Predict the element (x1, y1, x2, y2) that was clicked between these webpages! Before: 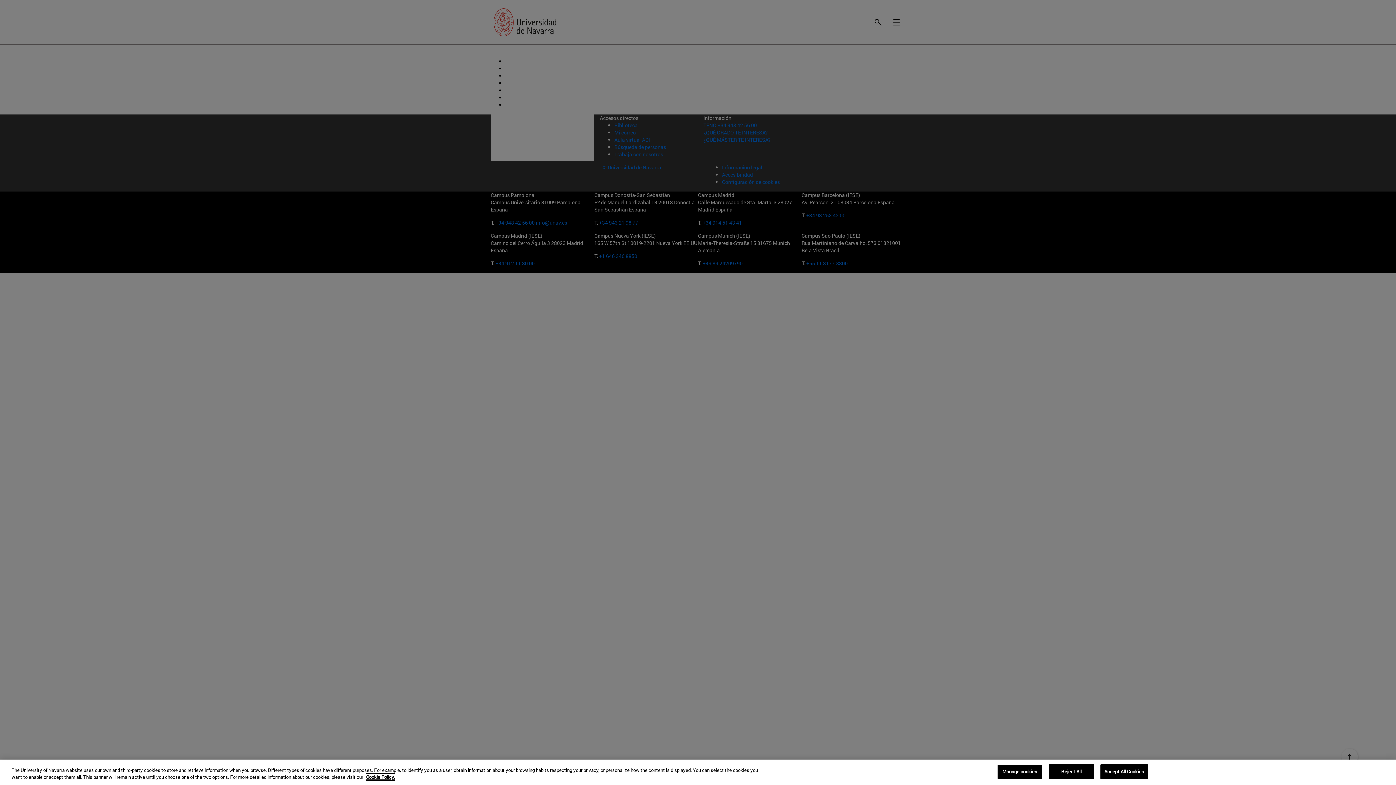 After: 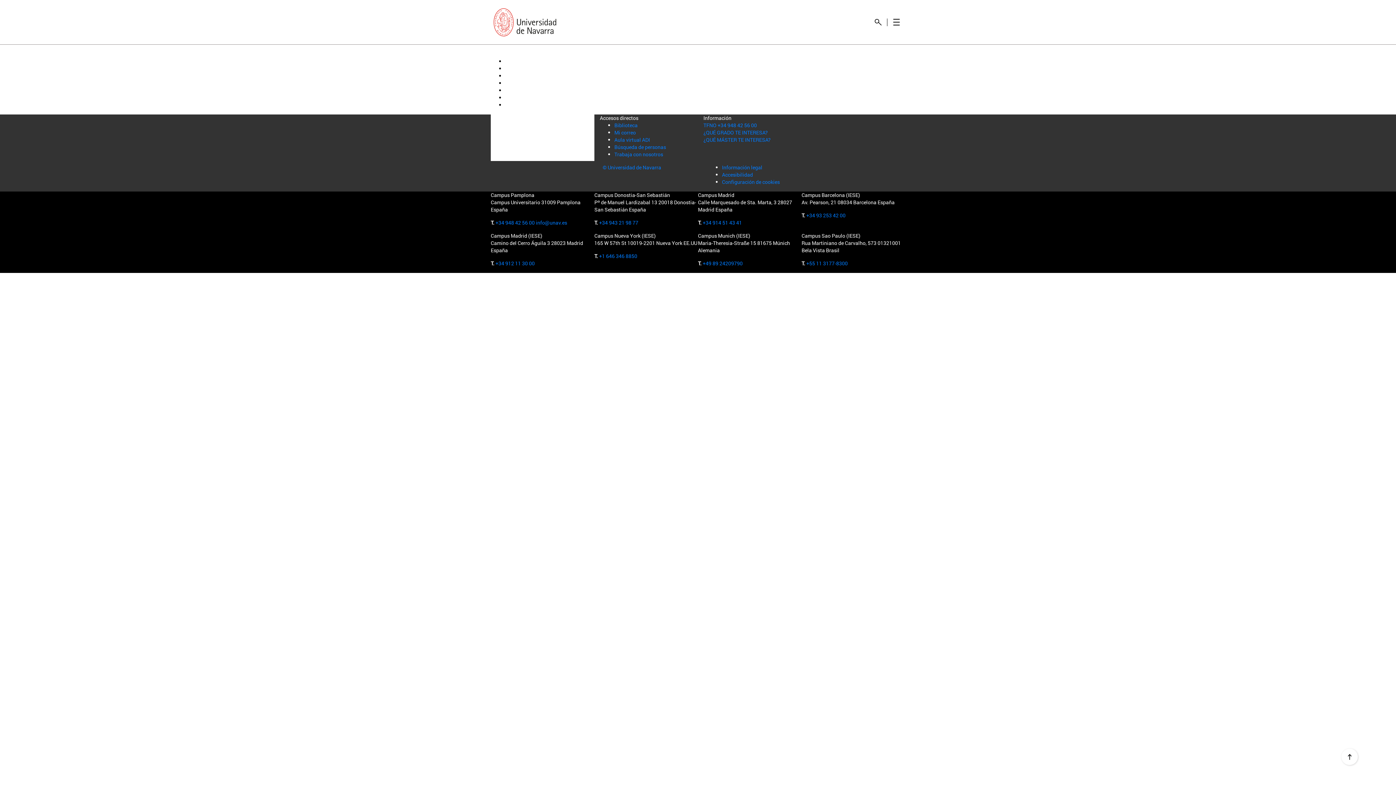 Action: bbox: (1100, 764, 1148, 779) label: Accept All Cookies